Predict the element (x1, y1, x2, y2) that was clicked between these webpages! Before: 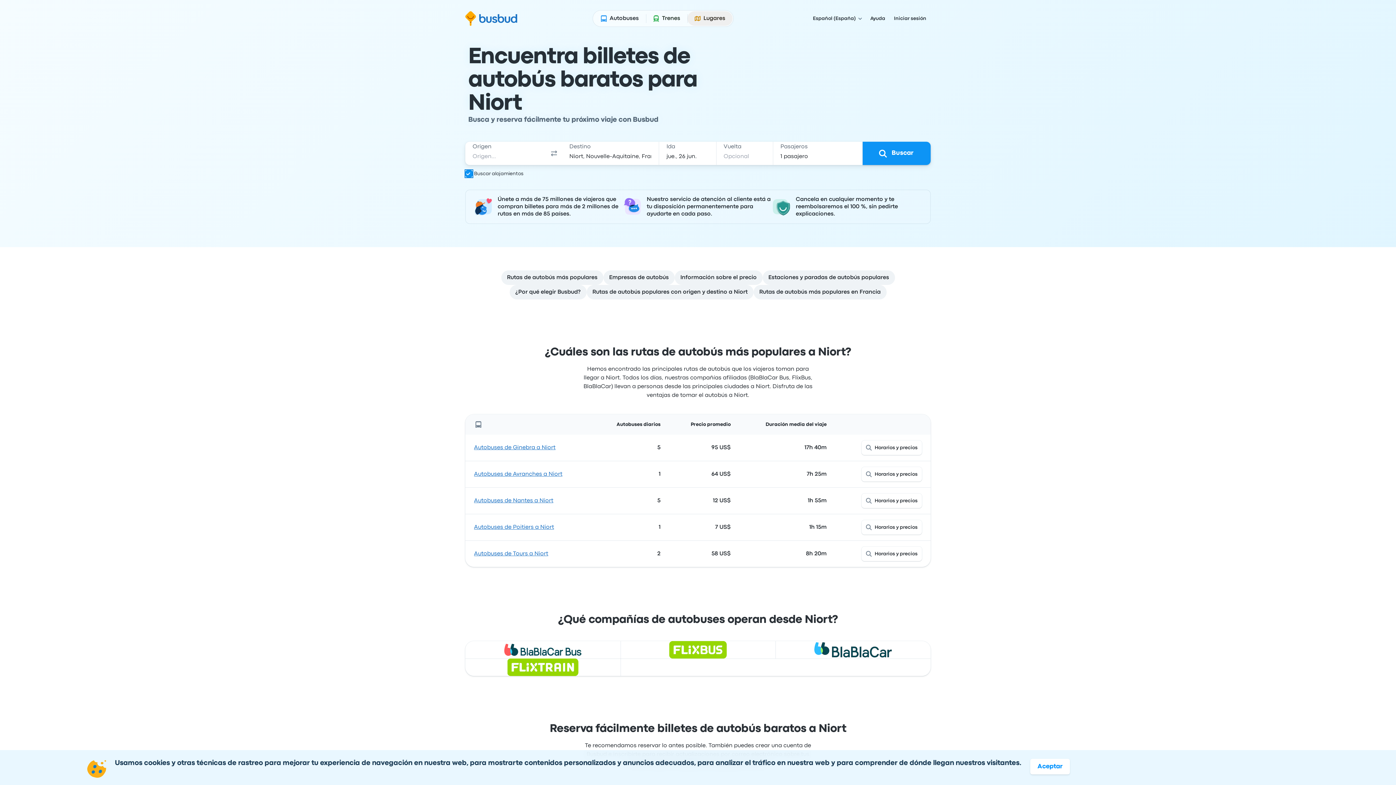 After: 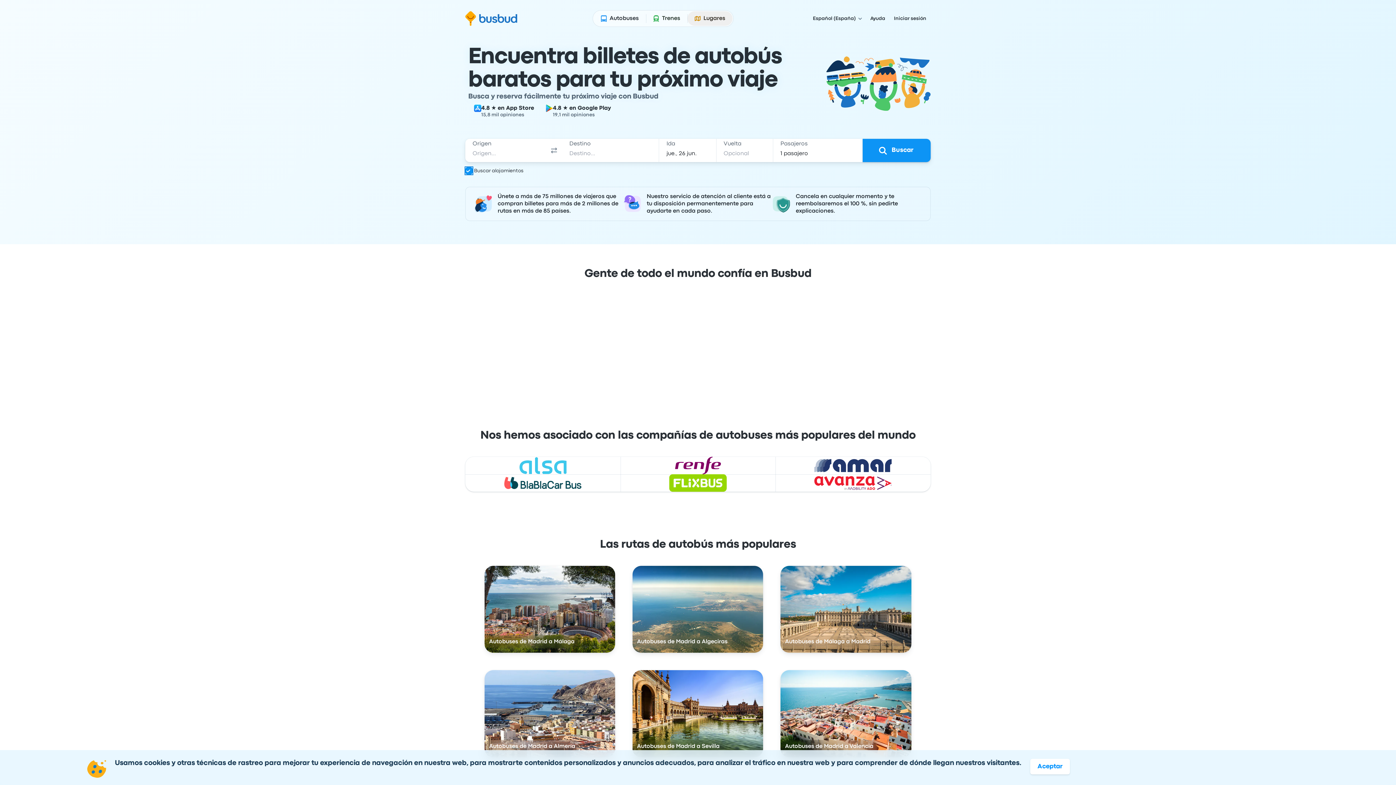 Action: bbox: (593, 11, 646, 25) label: Autobuses